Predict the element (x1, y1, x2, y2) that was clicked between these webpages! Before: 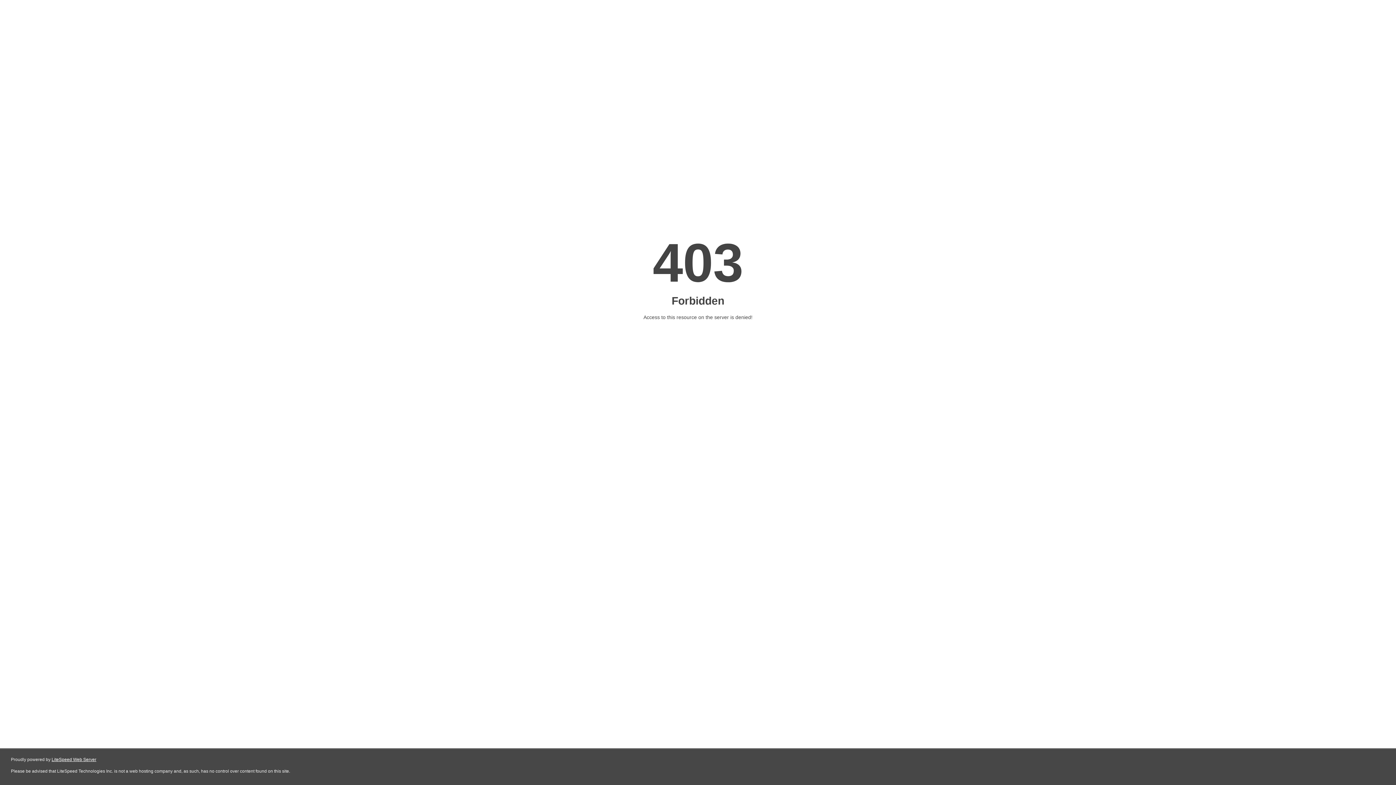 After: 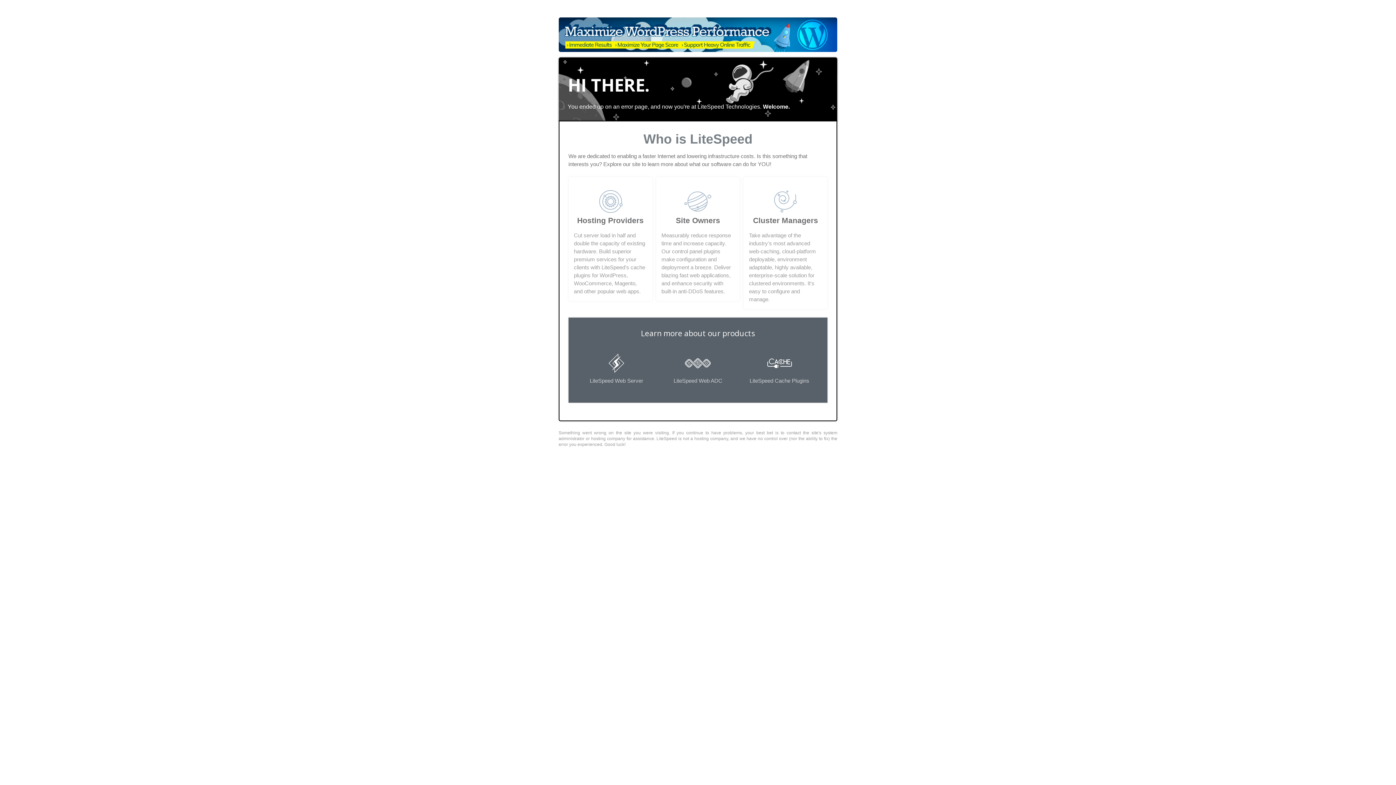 Action: label: LiteSpeed Web Server bbox: (51, 757, 96, 762)